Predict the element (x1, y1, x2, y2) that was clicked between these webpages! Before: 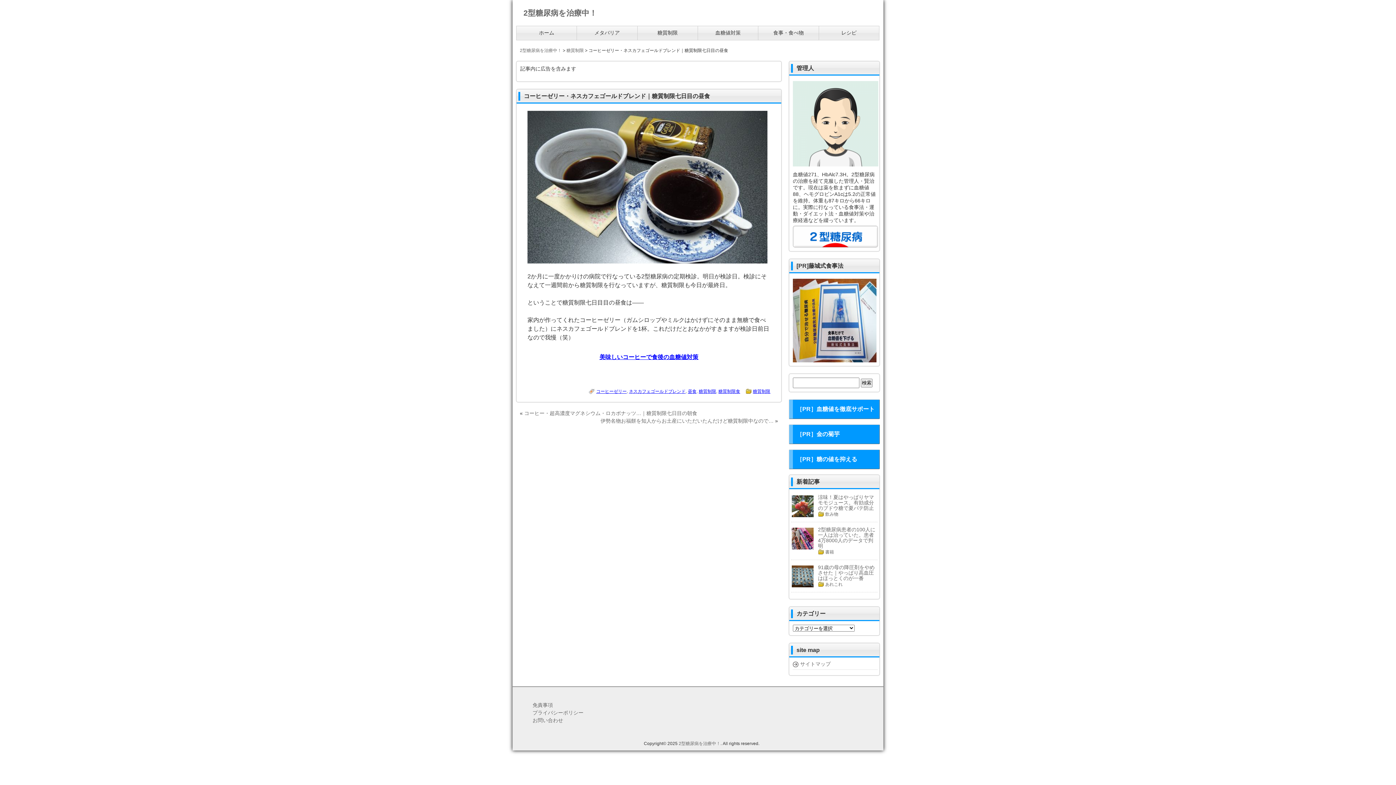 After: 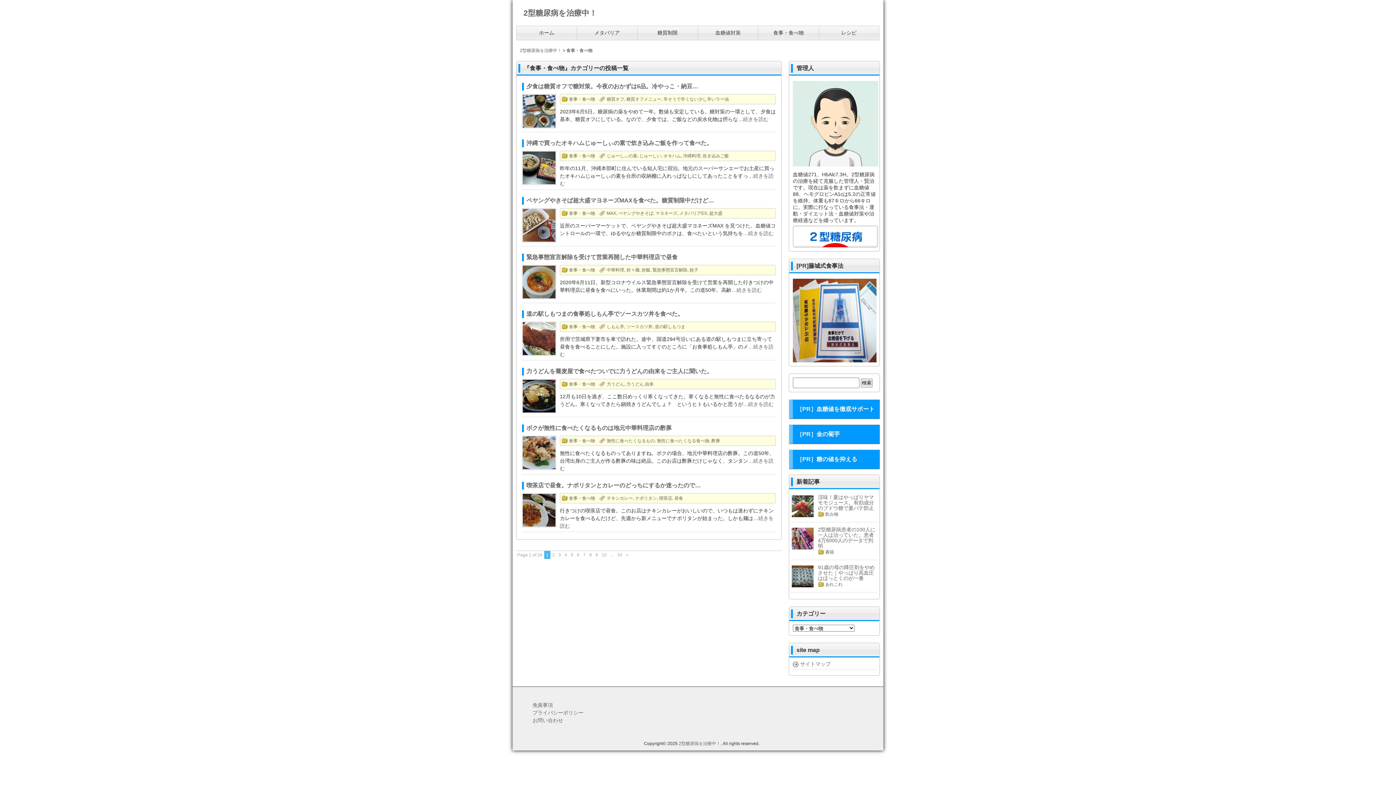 Action: bbox: (758, 25, 819, 40) label: 食事・食べ物